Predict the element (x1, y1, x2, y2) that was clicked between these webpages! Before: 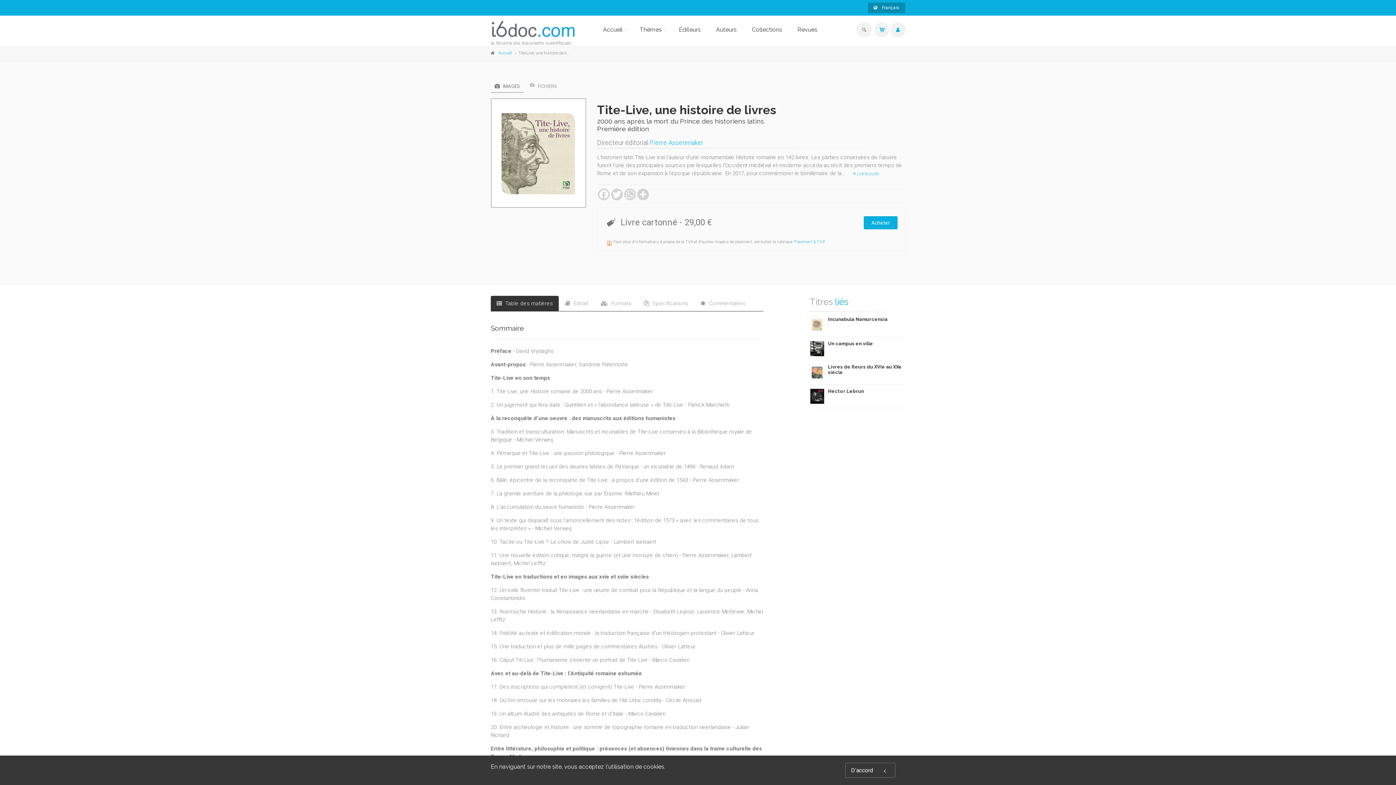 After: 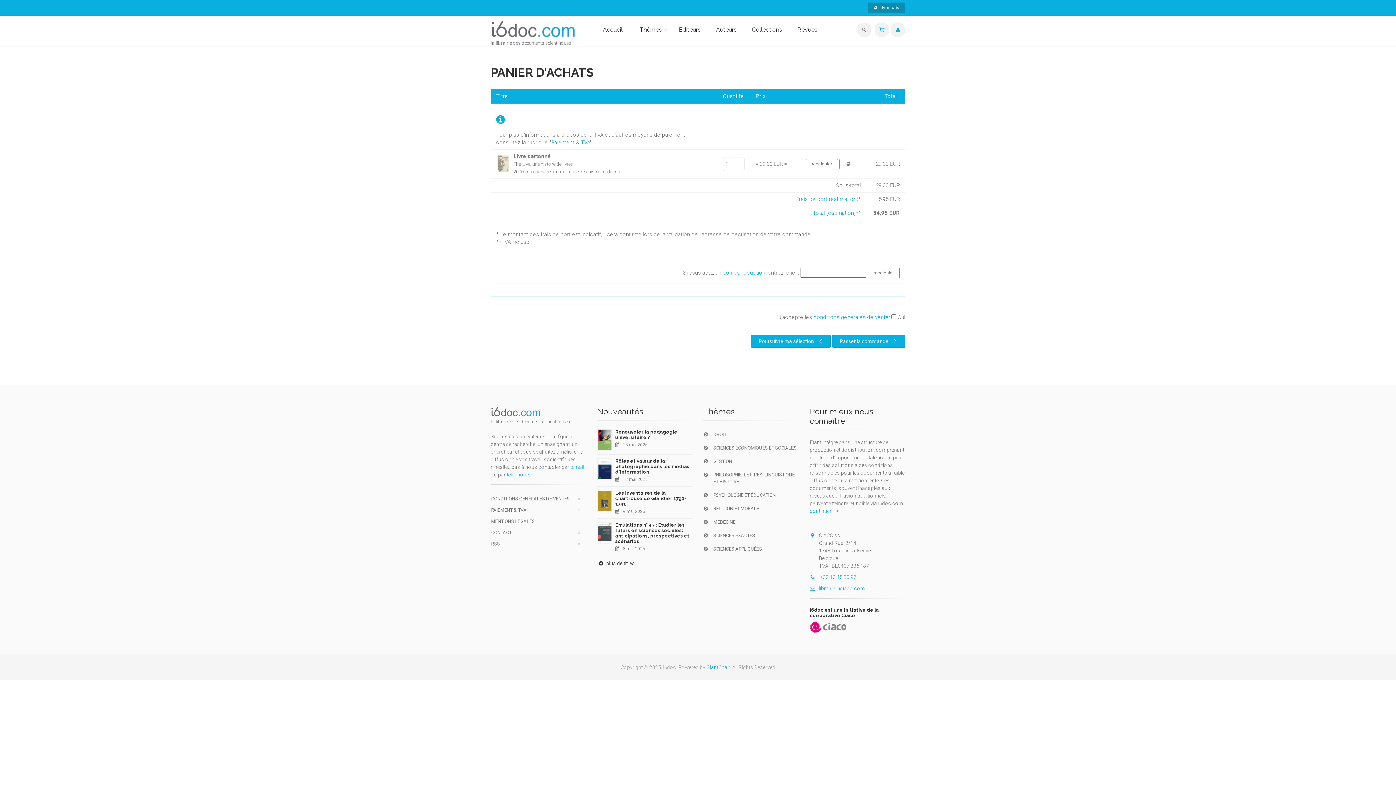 Action: label: Acheter bbox: (864, 216, 897, 229)